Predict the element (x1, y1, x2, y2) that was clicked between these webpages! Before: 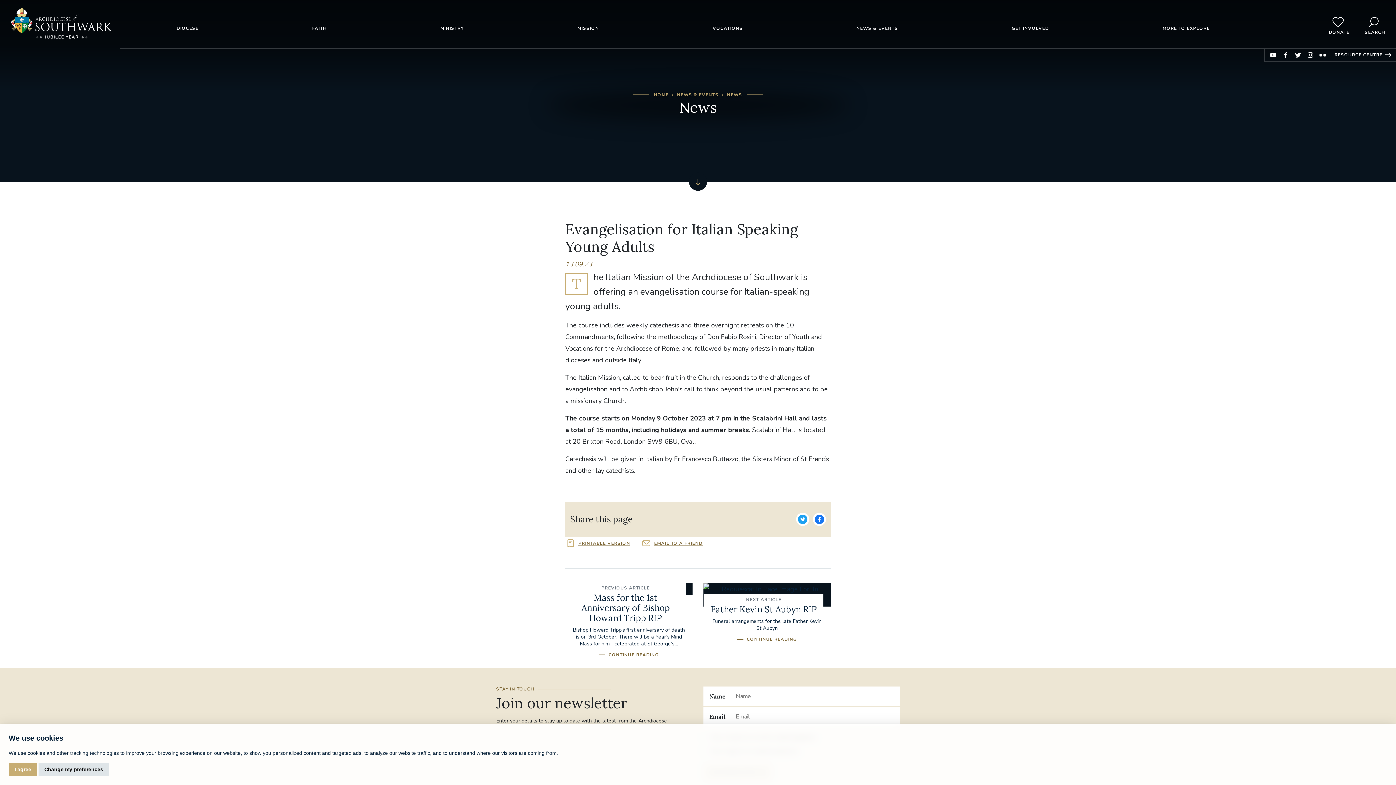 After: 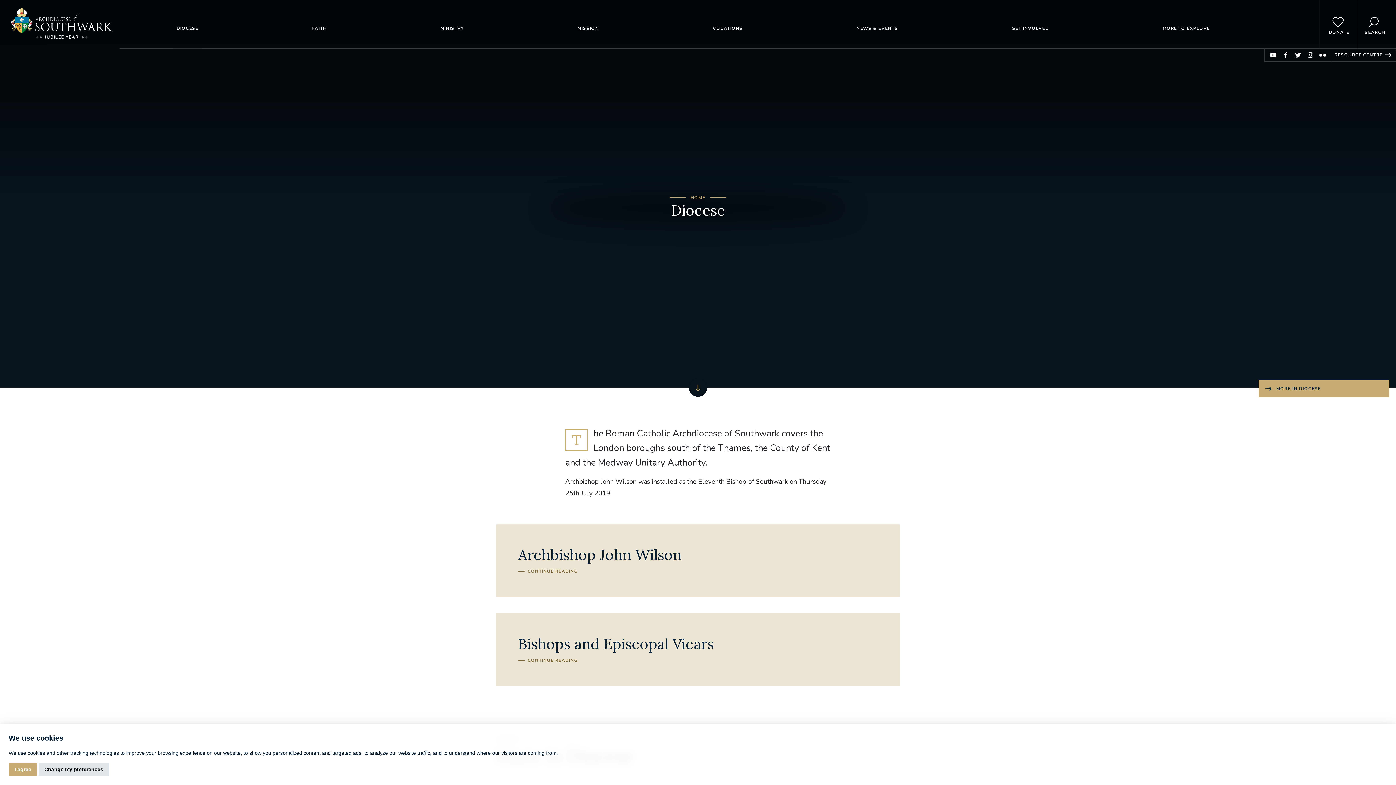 Action: bbox: (173, 0, 202, 48) label: DIOCESE